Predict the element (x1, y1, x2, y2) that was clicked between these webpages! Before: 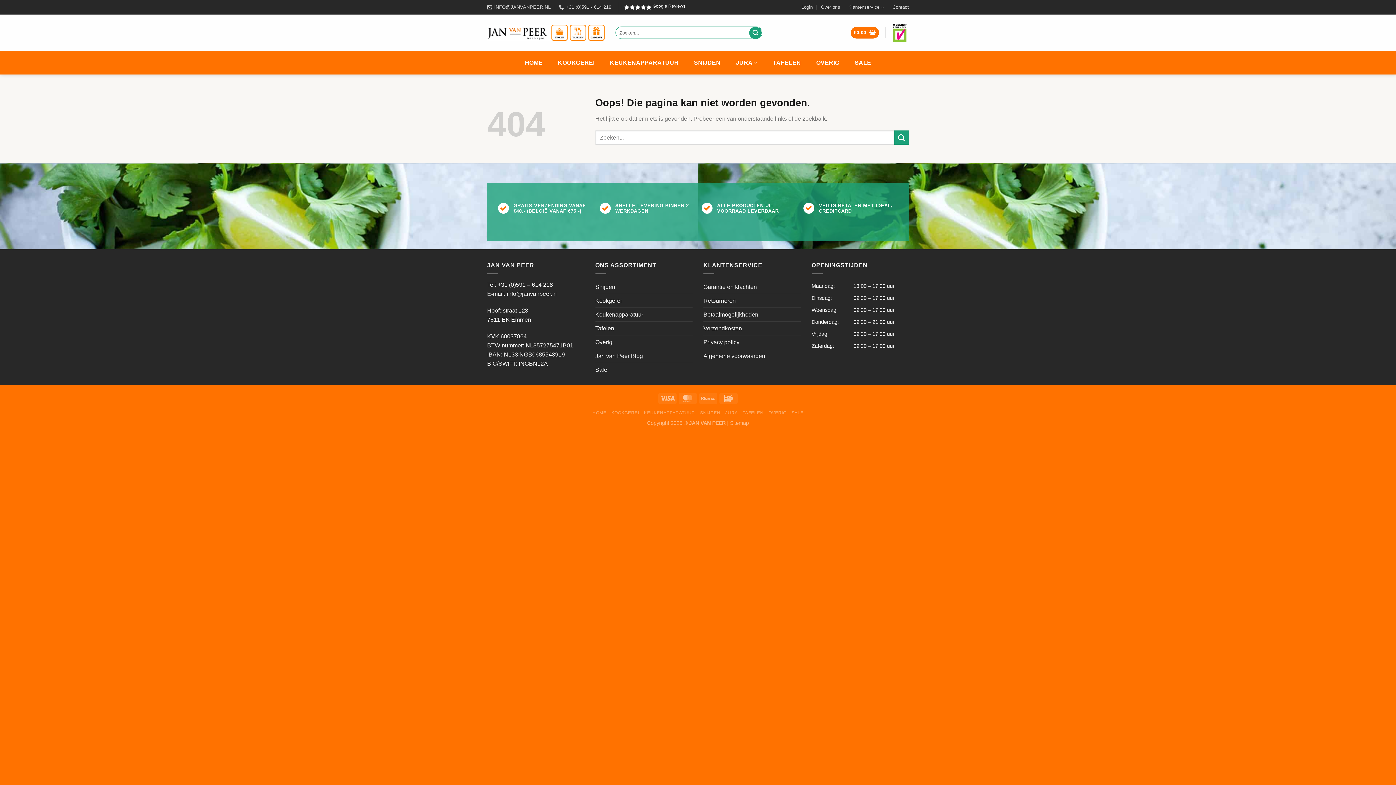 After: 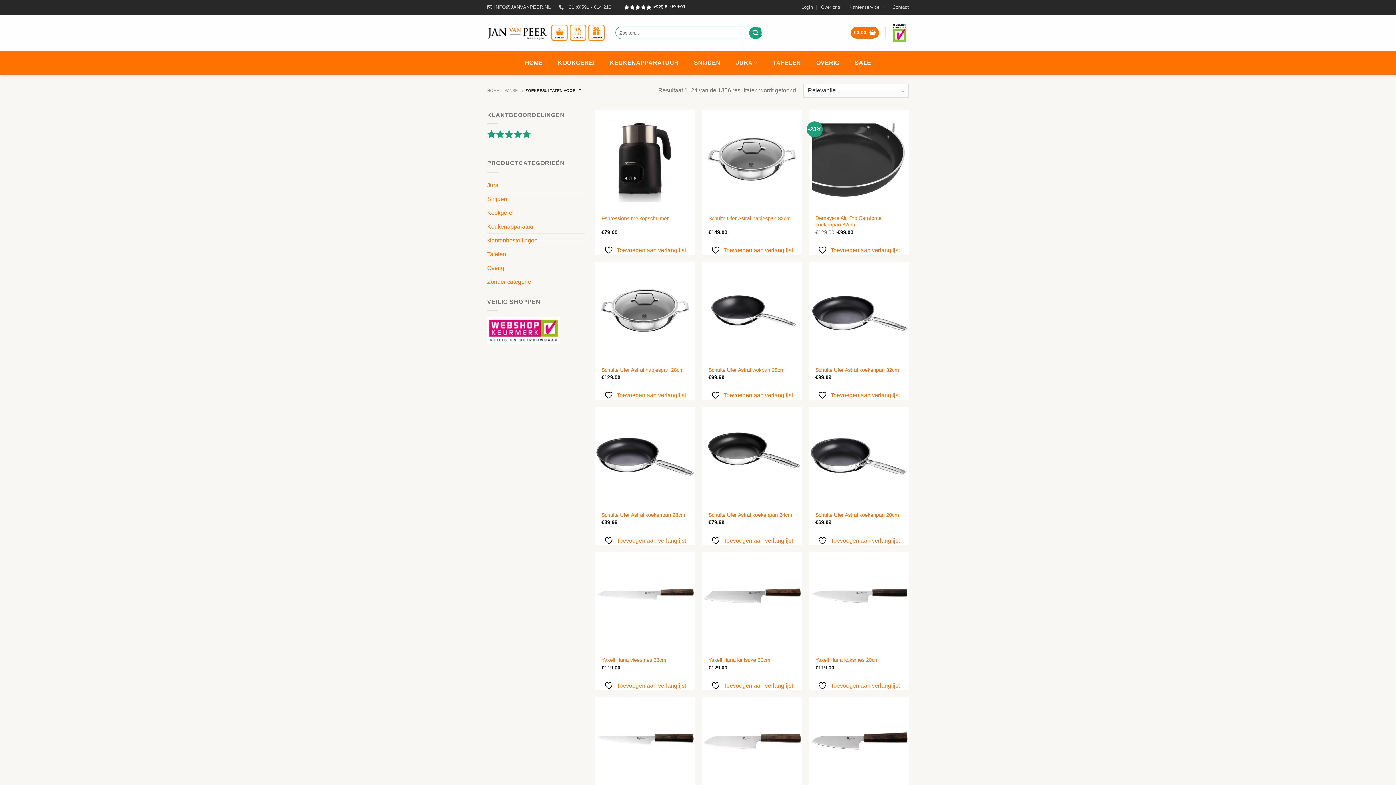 Action: label: Verzenden bbox: (749, 26, 761, 38)